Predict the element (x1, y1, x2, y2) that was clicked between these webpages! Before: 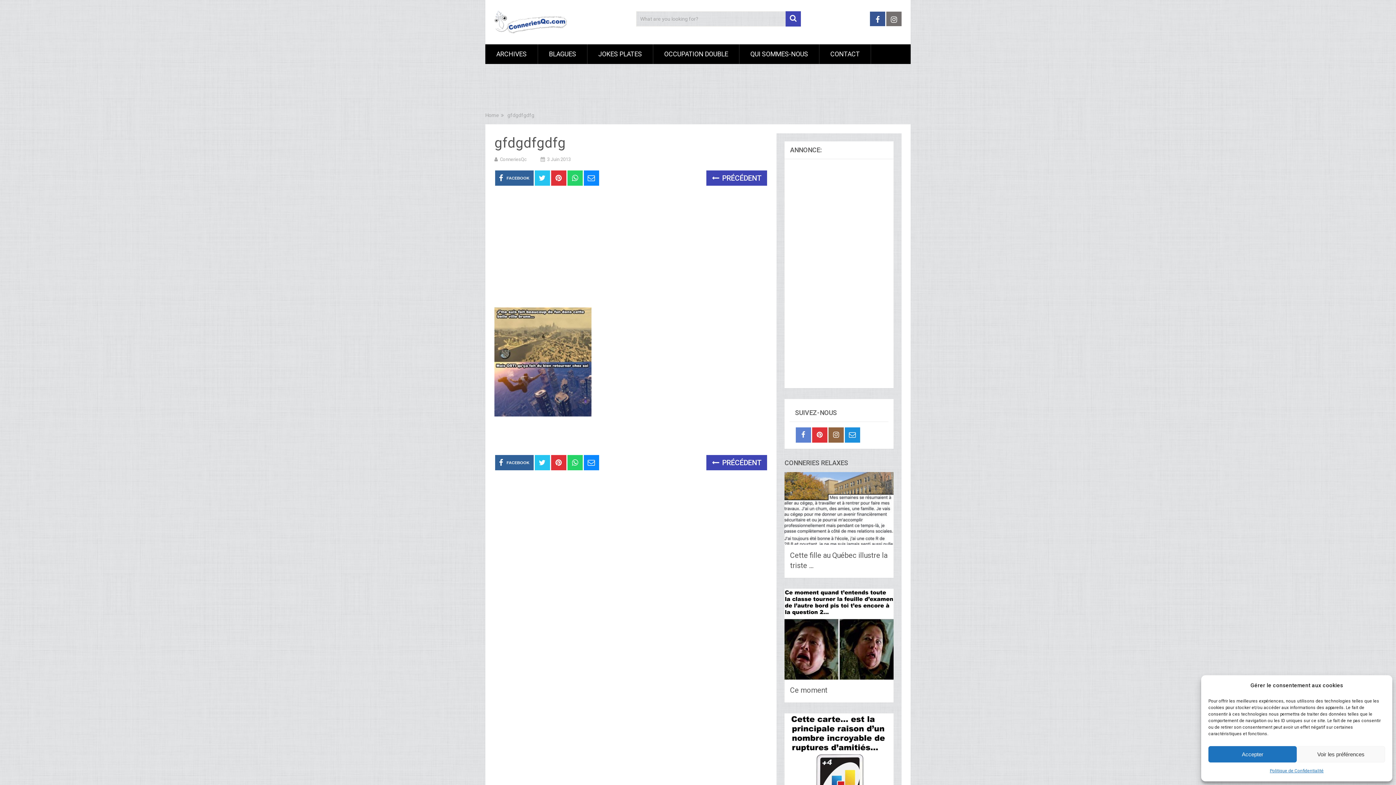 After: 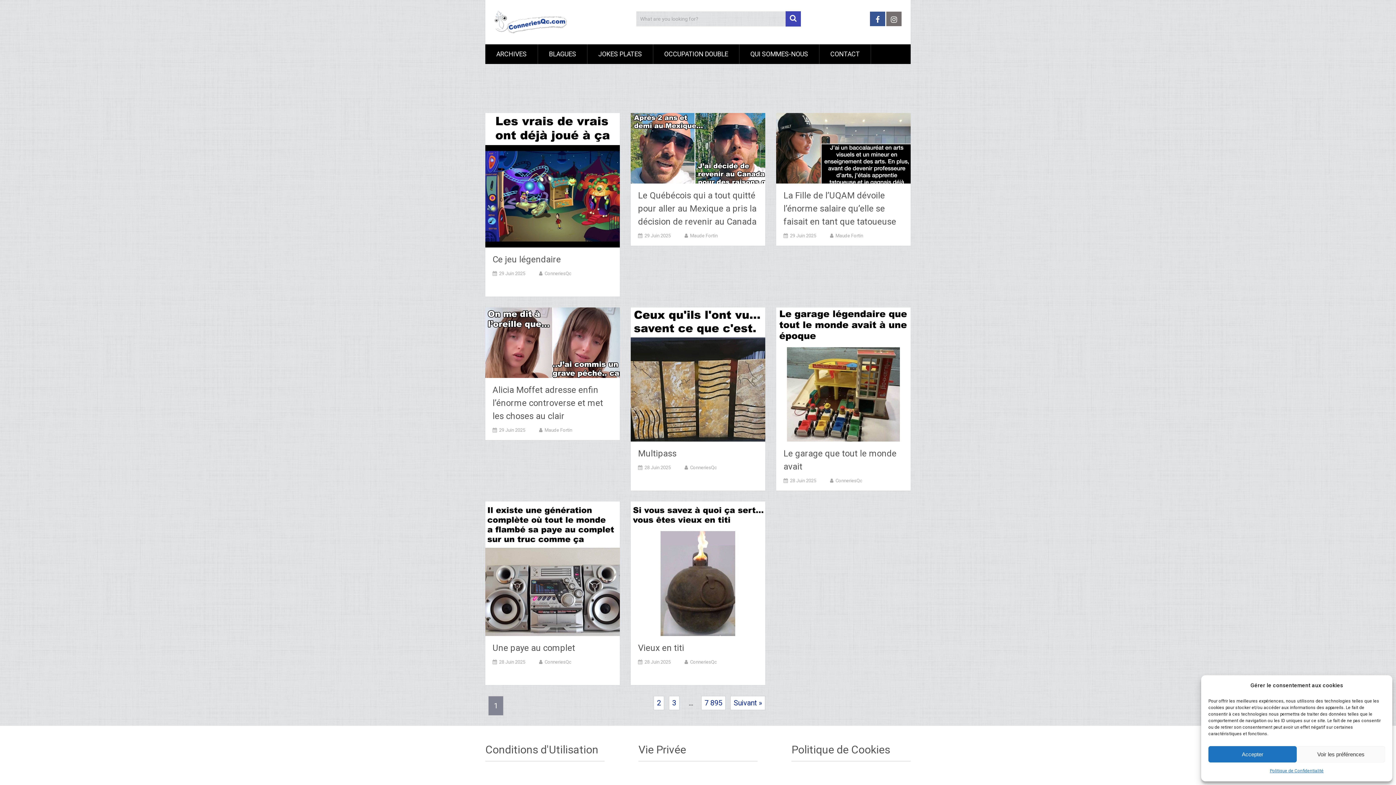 Action: bbox: (494, 10, 567, 33)